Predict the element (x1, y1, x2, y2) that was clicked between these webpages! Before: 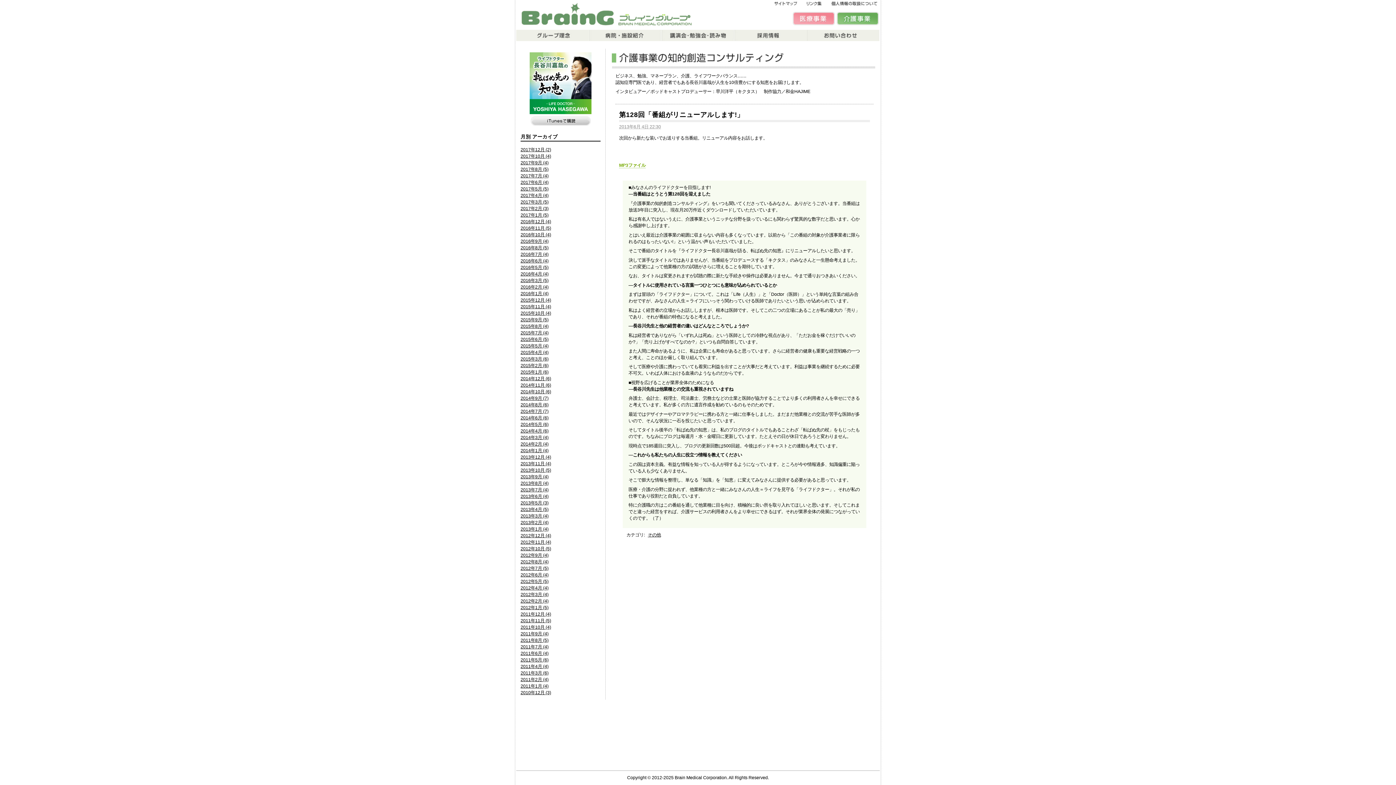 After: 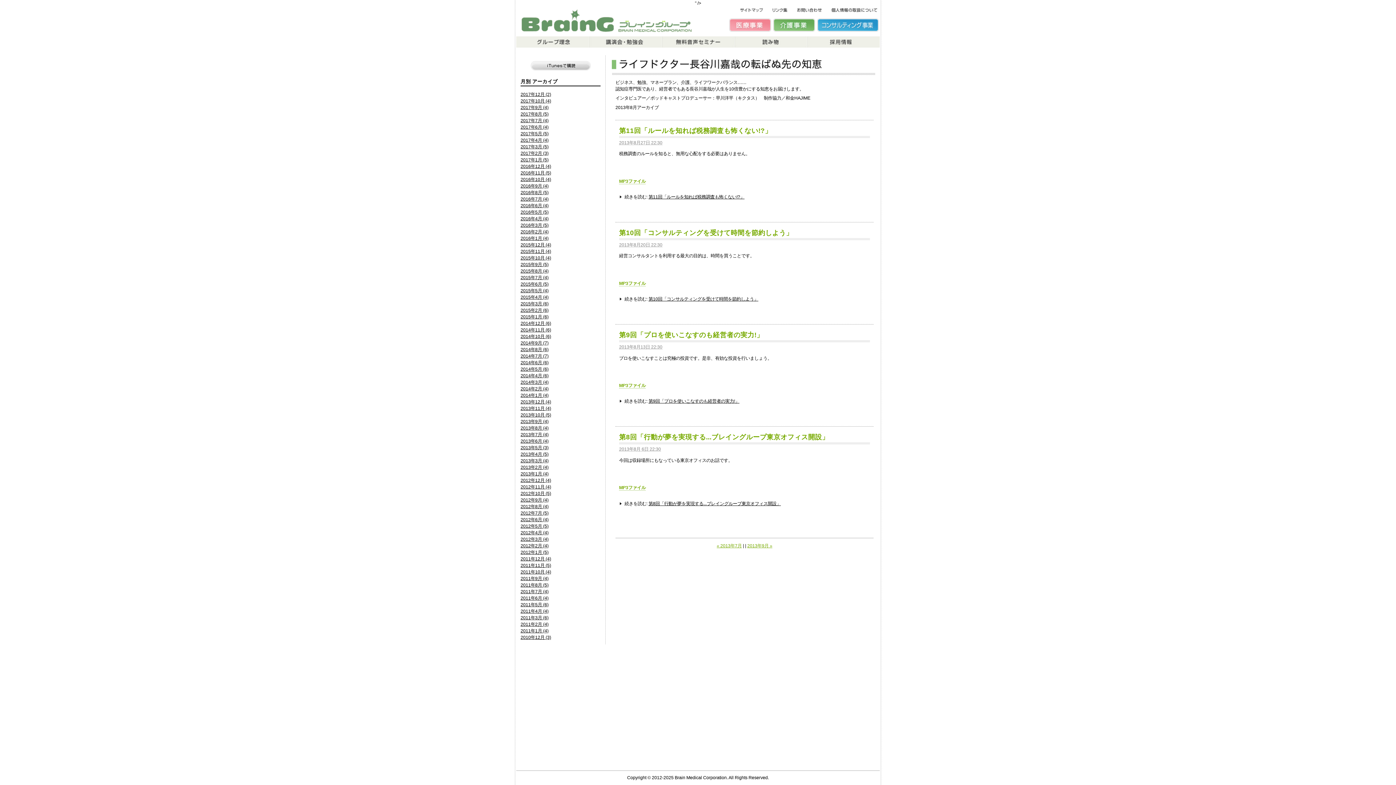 Action: label: 2013年8月 (4) bbox: (520, 481, 548, 486)